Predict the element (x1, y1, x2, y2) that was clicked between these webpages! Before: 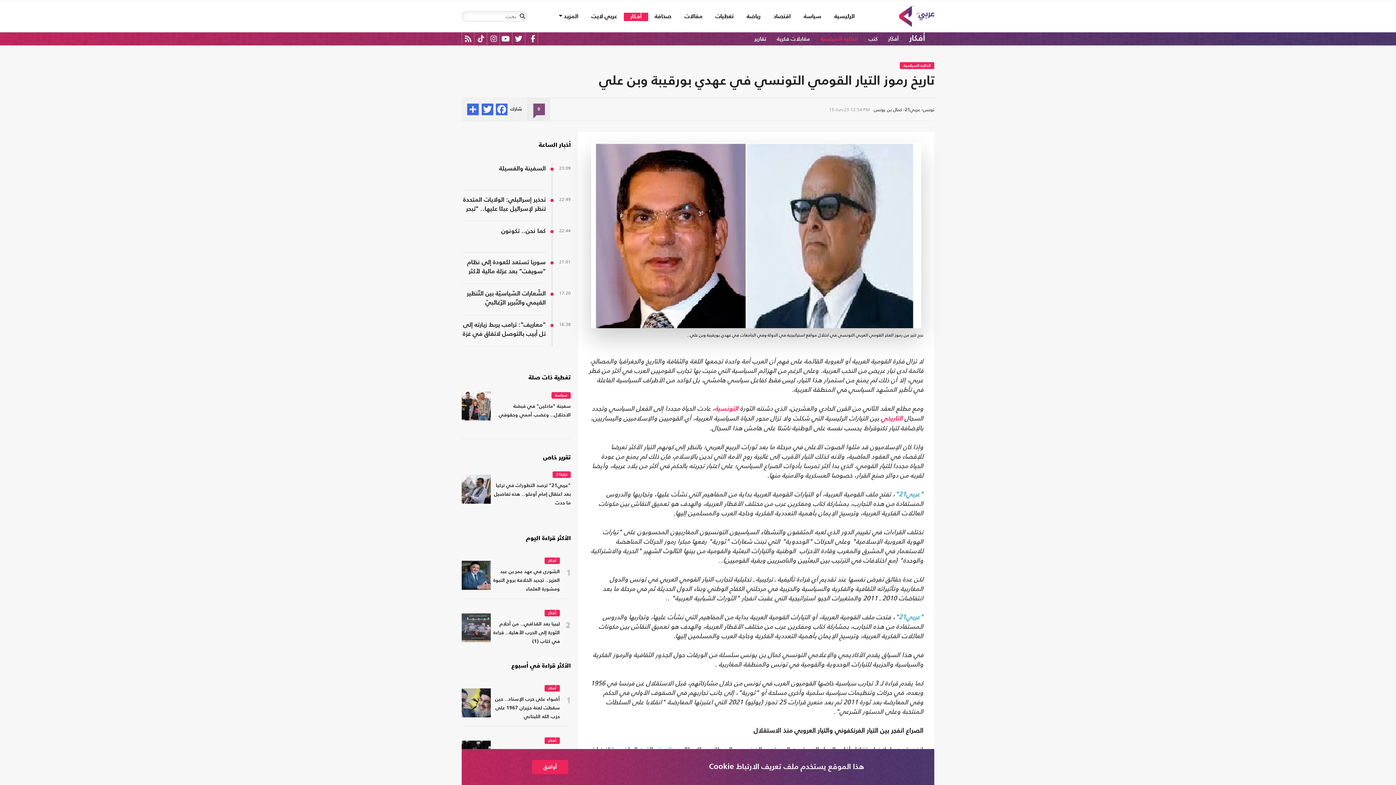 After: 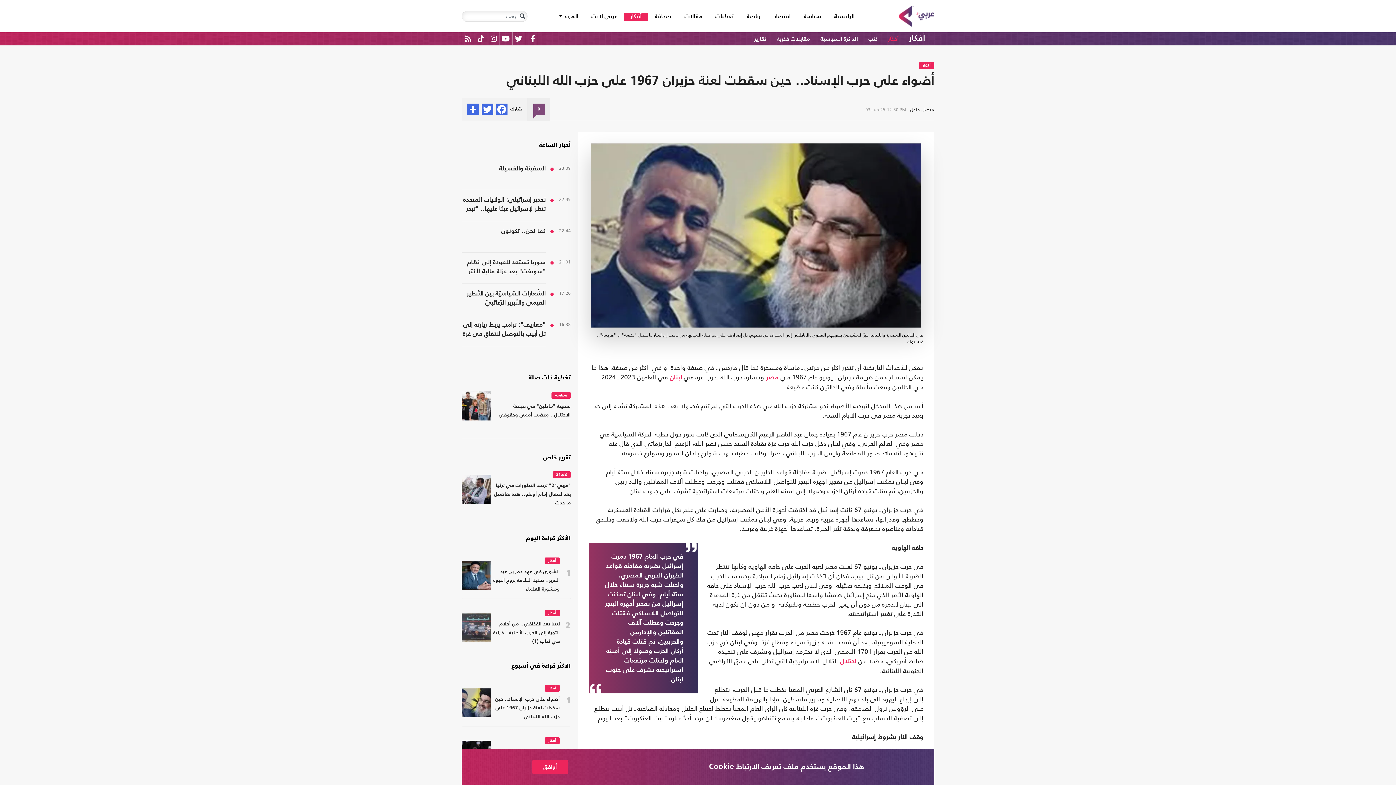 Action: label: أضواء على حرب الإسناد.. حين سقطت لعنة حزيران 1967 على حزب الله اللبناني bbox: (492, 695, 560, 721)